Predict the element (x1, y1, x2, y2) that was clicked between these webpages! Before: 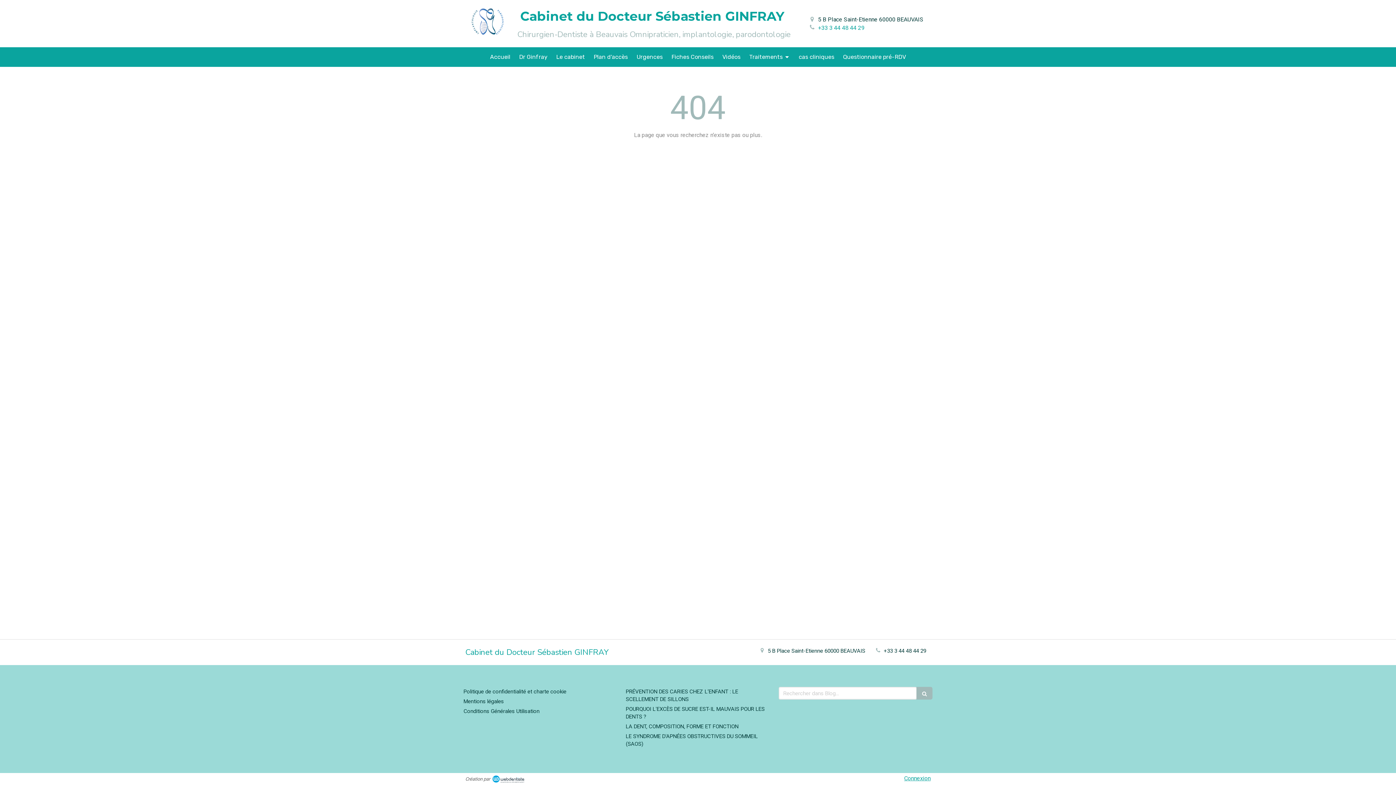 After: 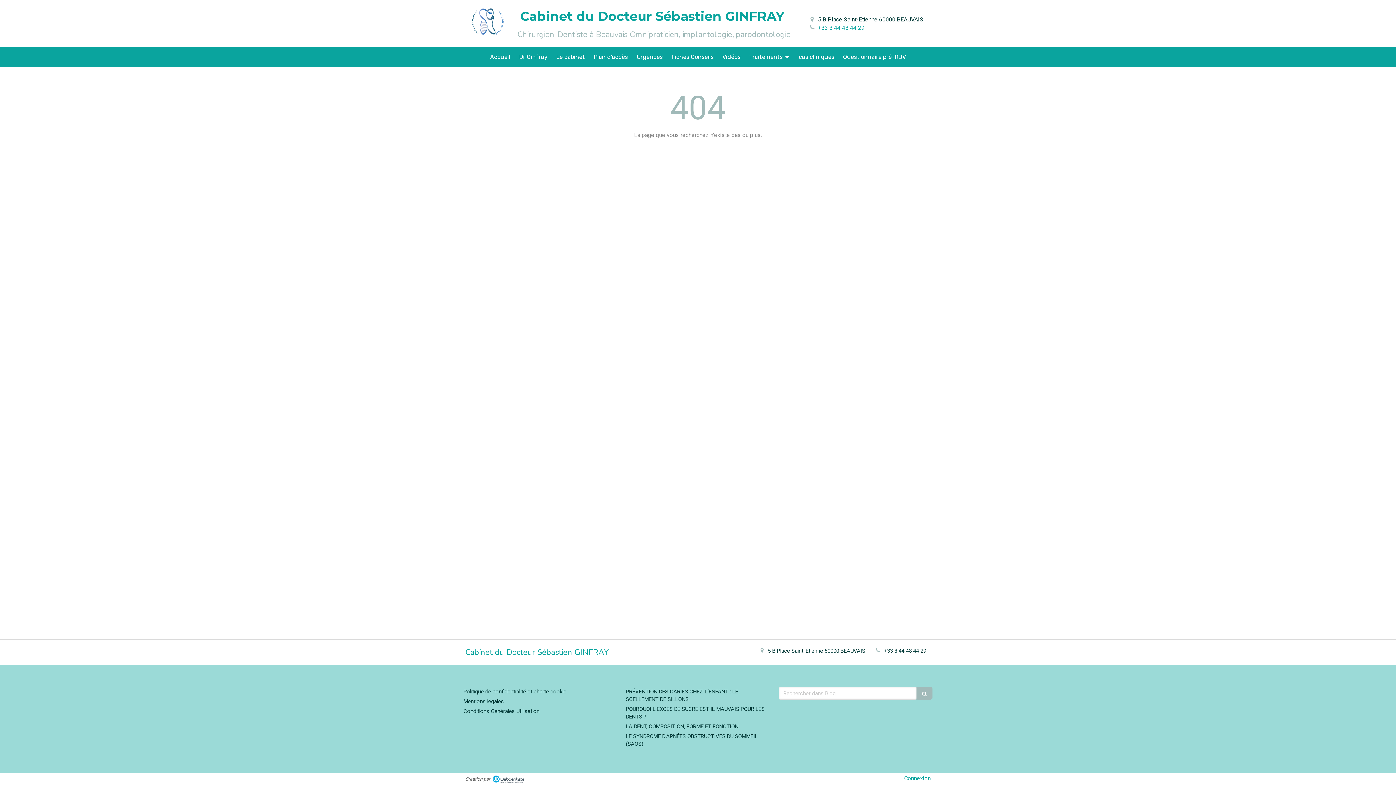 Action: bbox: (904, 775, 930, 782) label: Connexion